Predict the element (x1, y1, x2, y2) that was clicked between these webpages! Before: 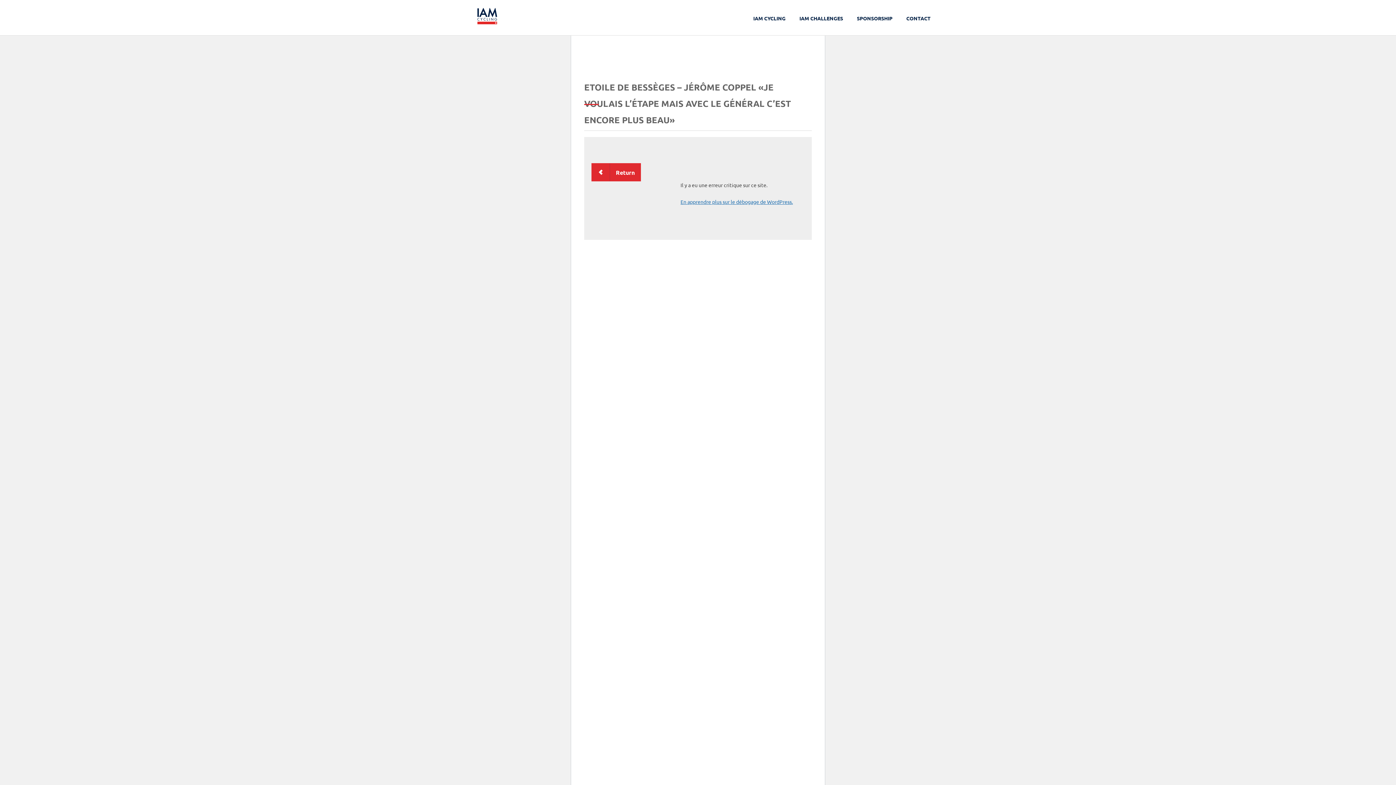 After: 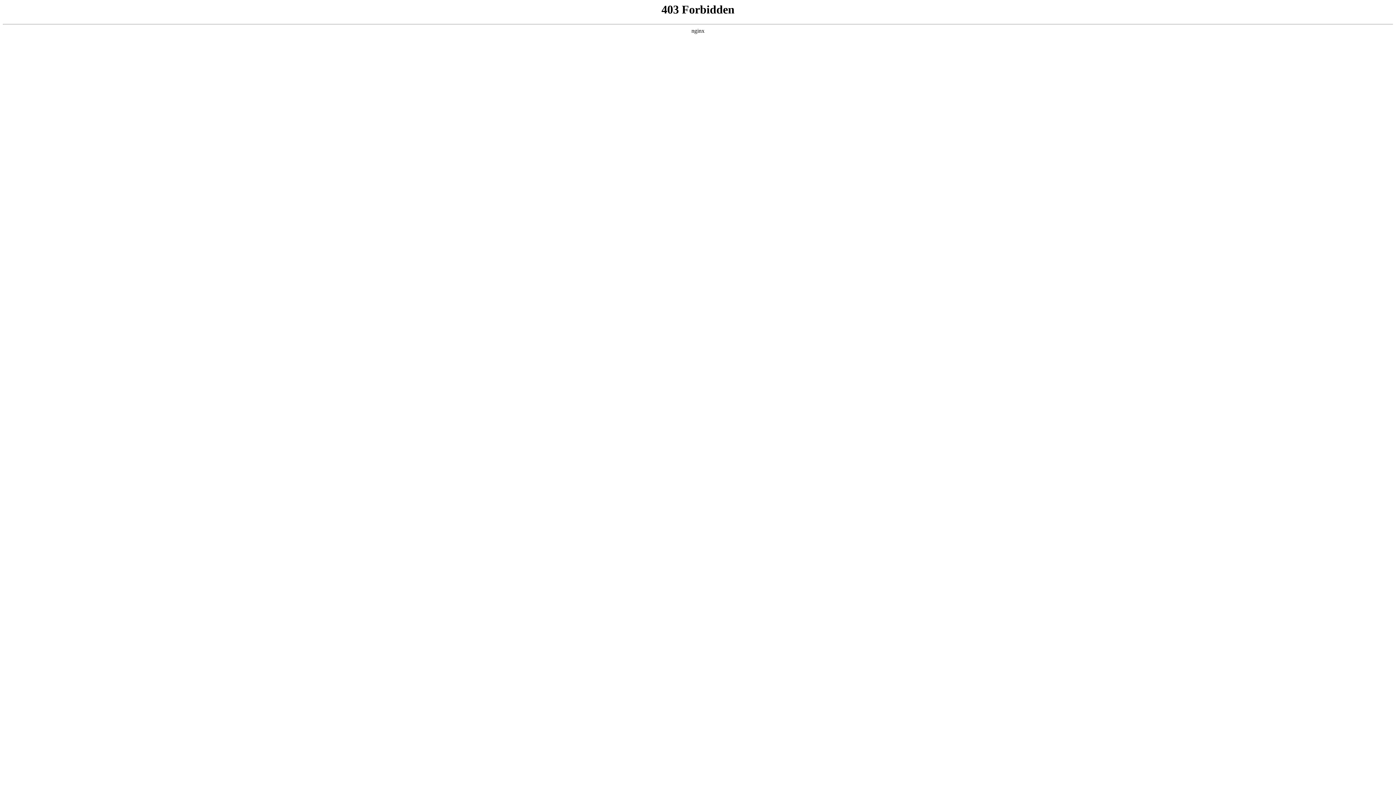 Action: label: En apprendre plus sur le débogage de WordPress. bbox: (680, 198, 793, 205)